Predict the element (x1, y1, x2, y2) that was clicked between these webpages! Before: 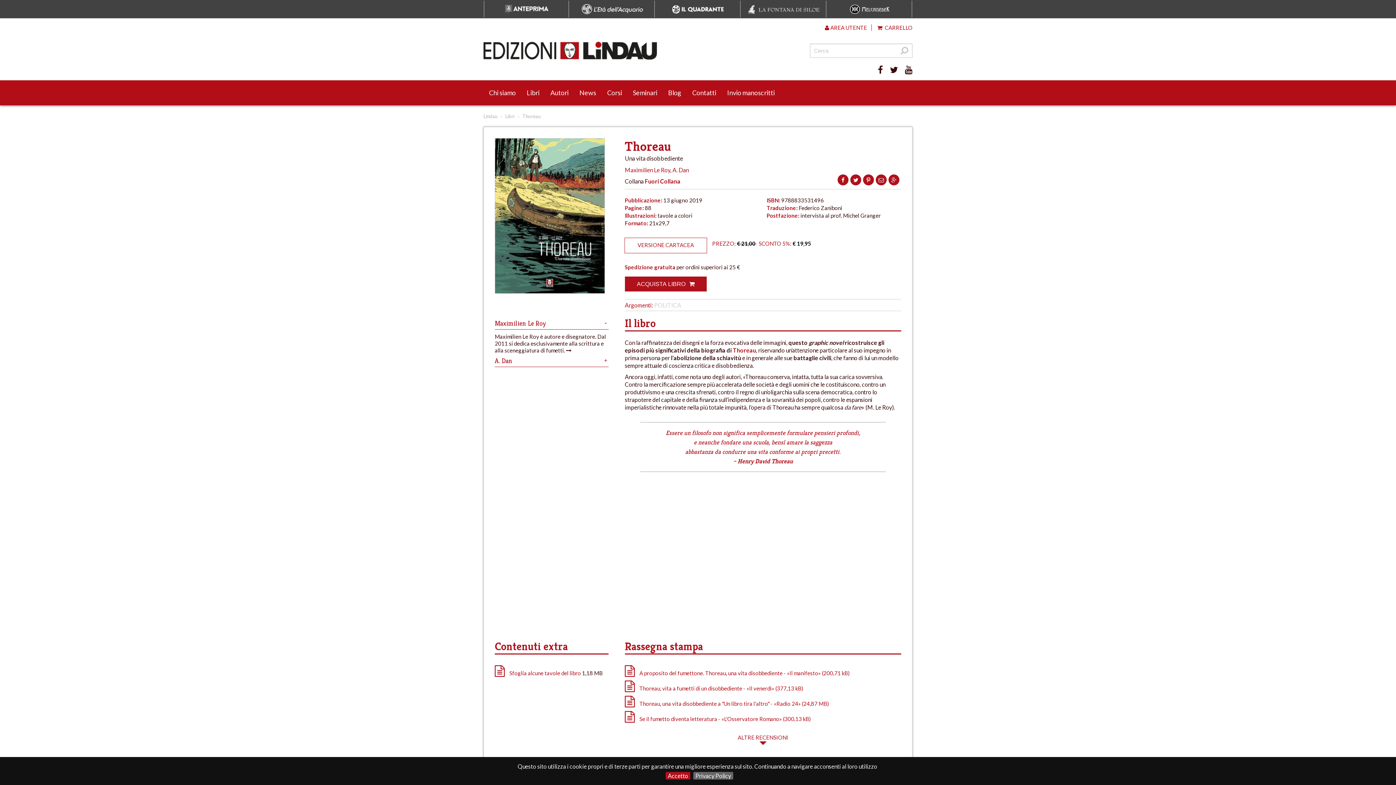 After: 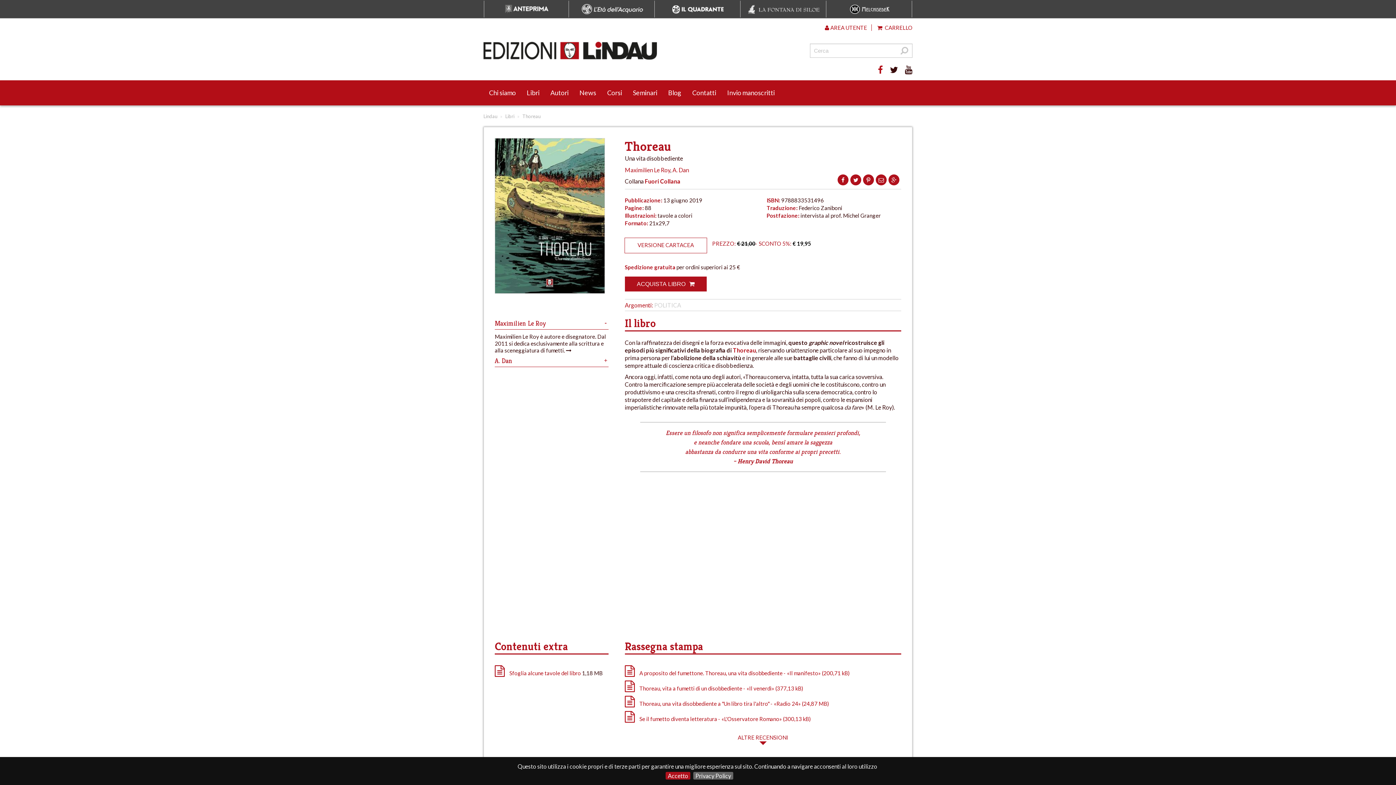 Action: bbox: (878, 64, 883, 75)